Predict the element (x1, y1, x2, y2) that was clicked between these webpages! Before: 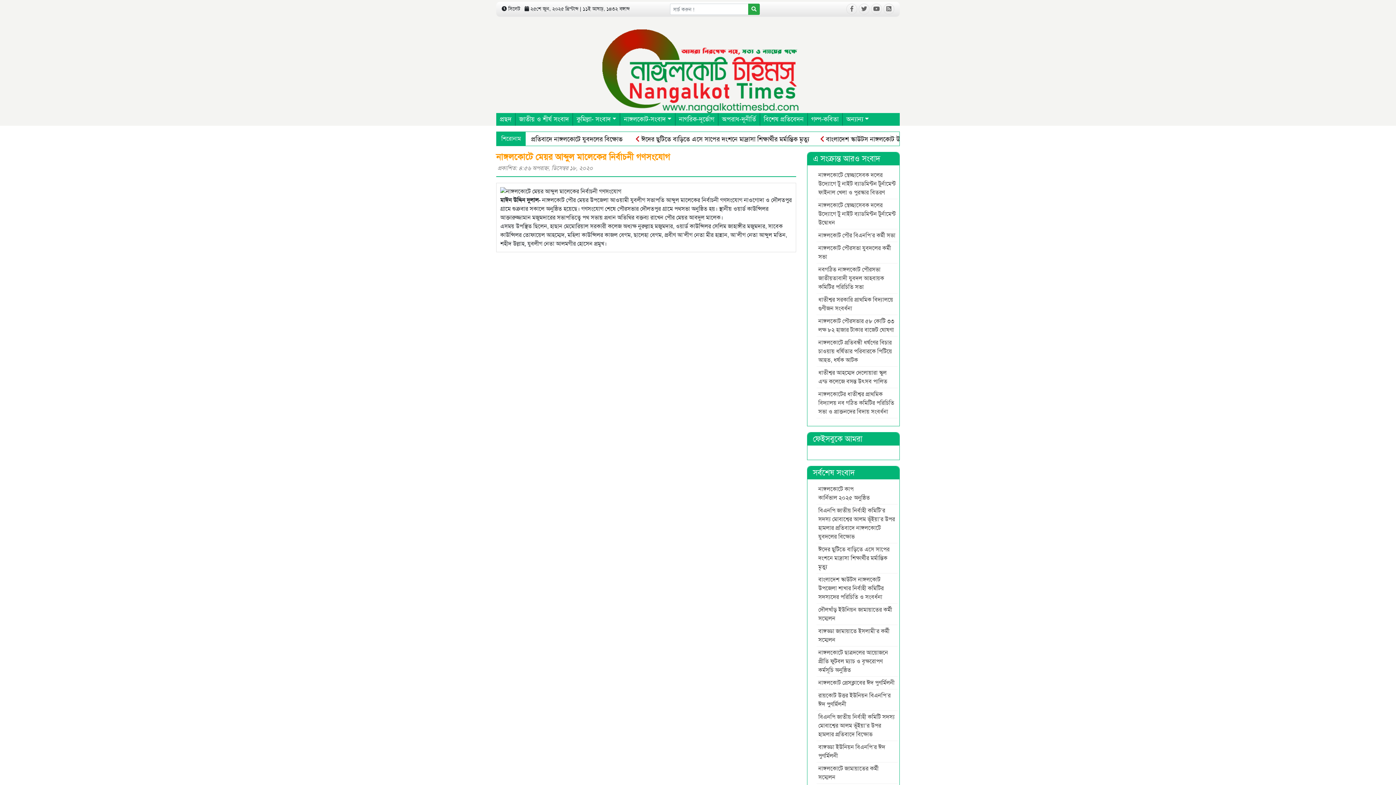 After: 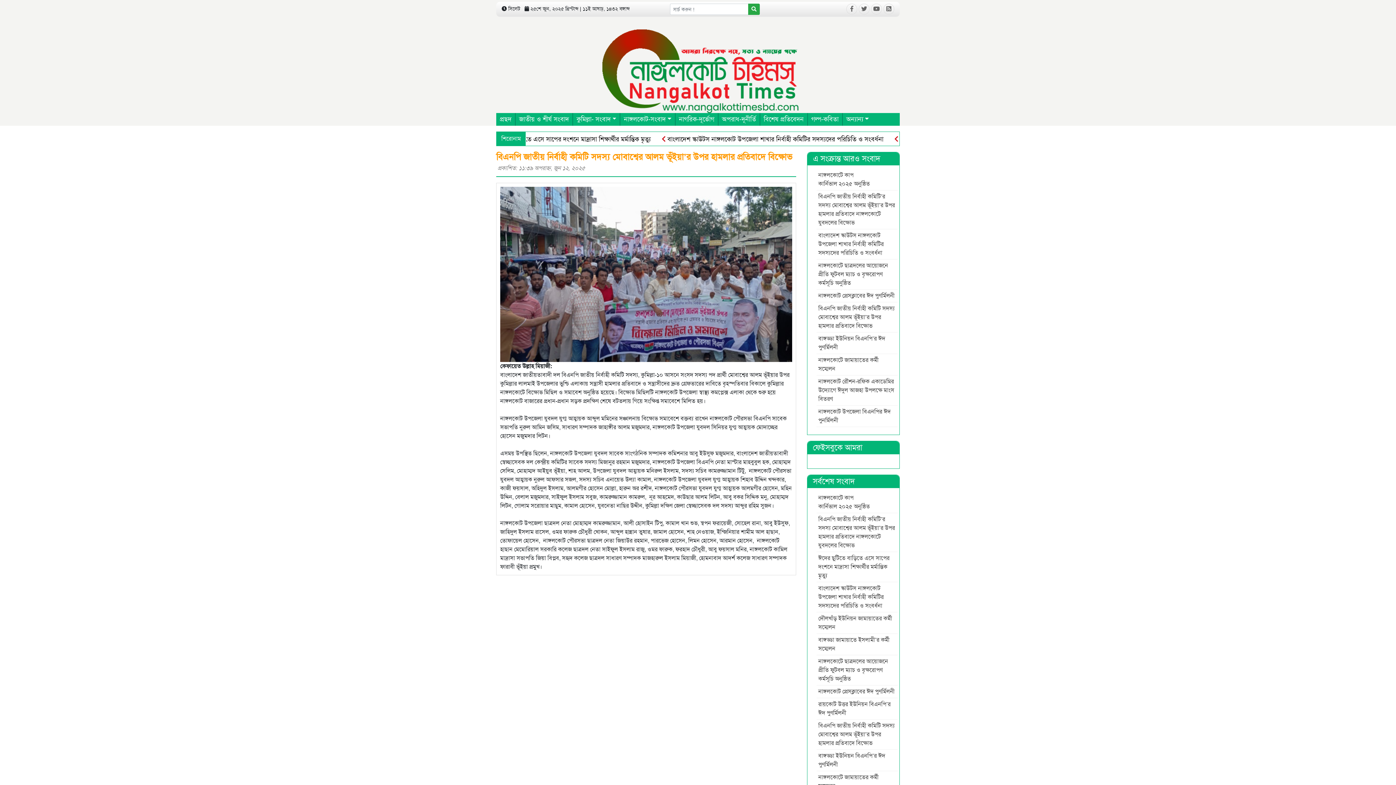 Action: bbox: (816, 711, 897, 741) label: বিএনপি জাতীয় নির্বাহী কমিটি সদস্য মোবাশ্বের আলম ভূঁইয়া’র উপর হামলার প্রতিবাদে বিক্ষোভ 